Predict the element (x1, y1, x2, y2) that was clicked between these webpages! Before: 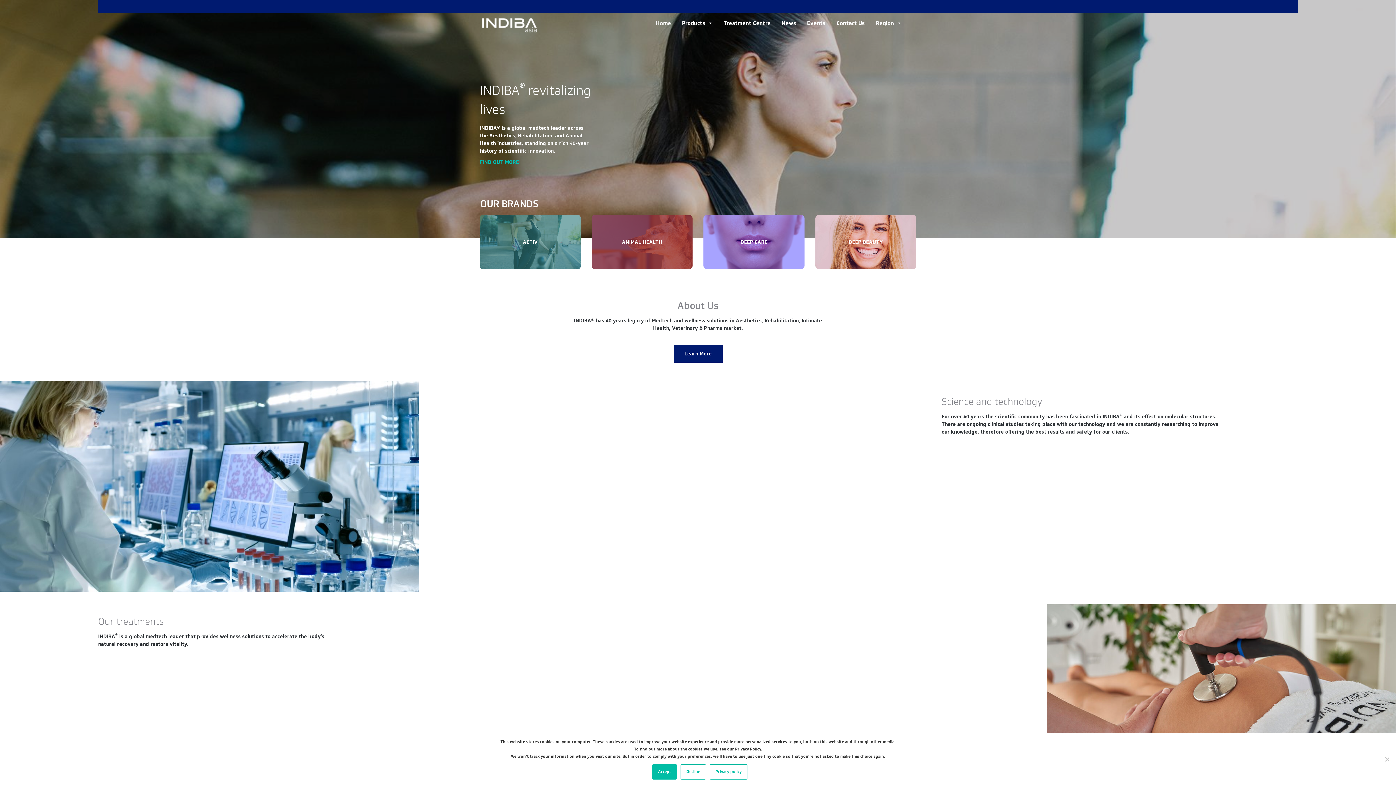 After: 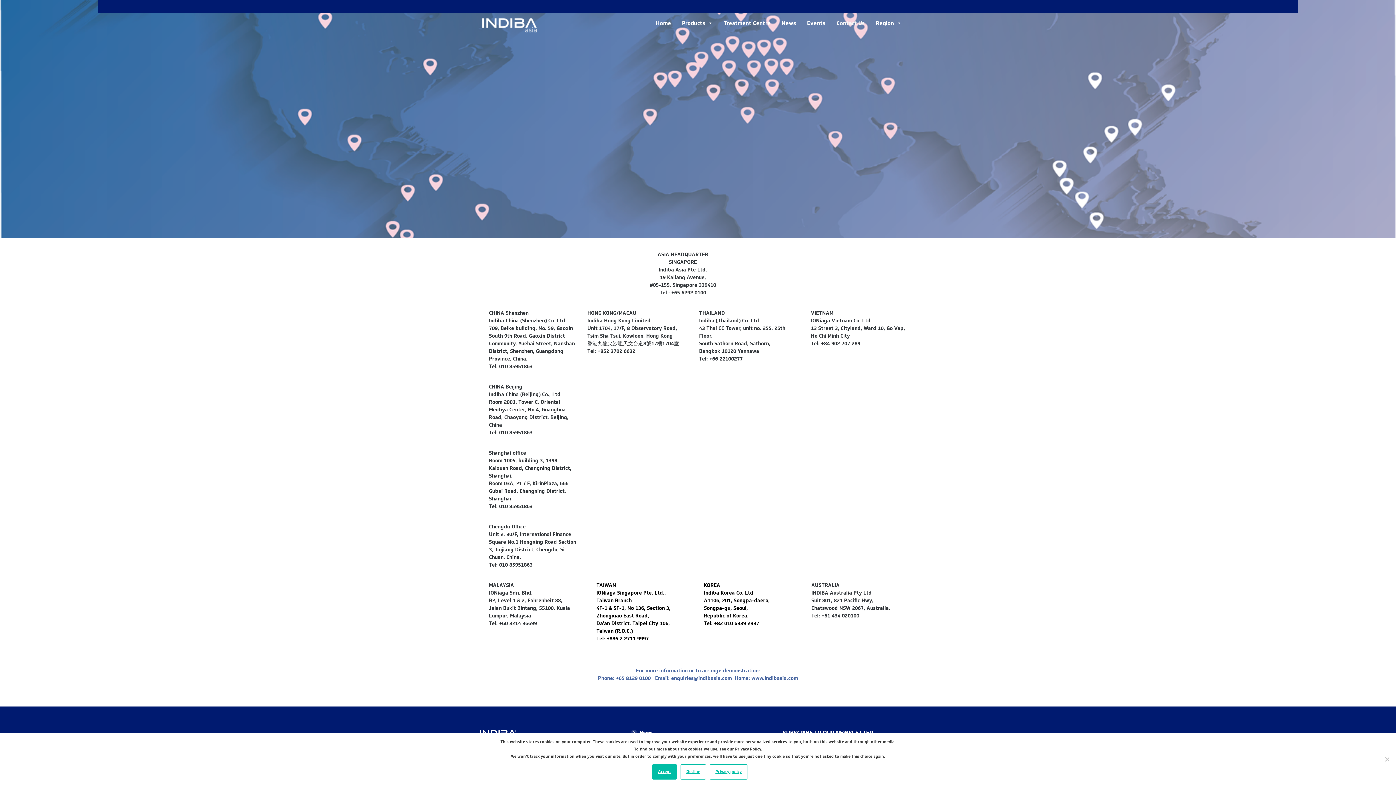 Action: label: Contact Us bbox: (833, 15, 872, 30)